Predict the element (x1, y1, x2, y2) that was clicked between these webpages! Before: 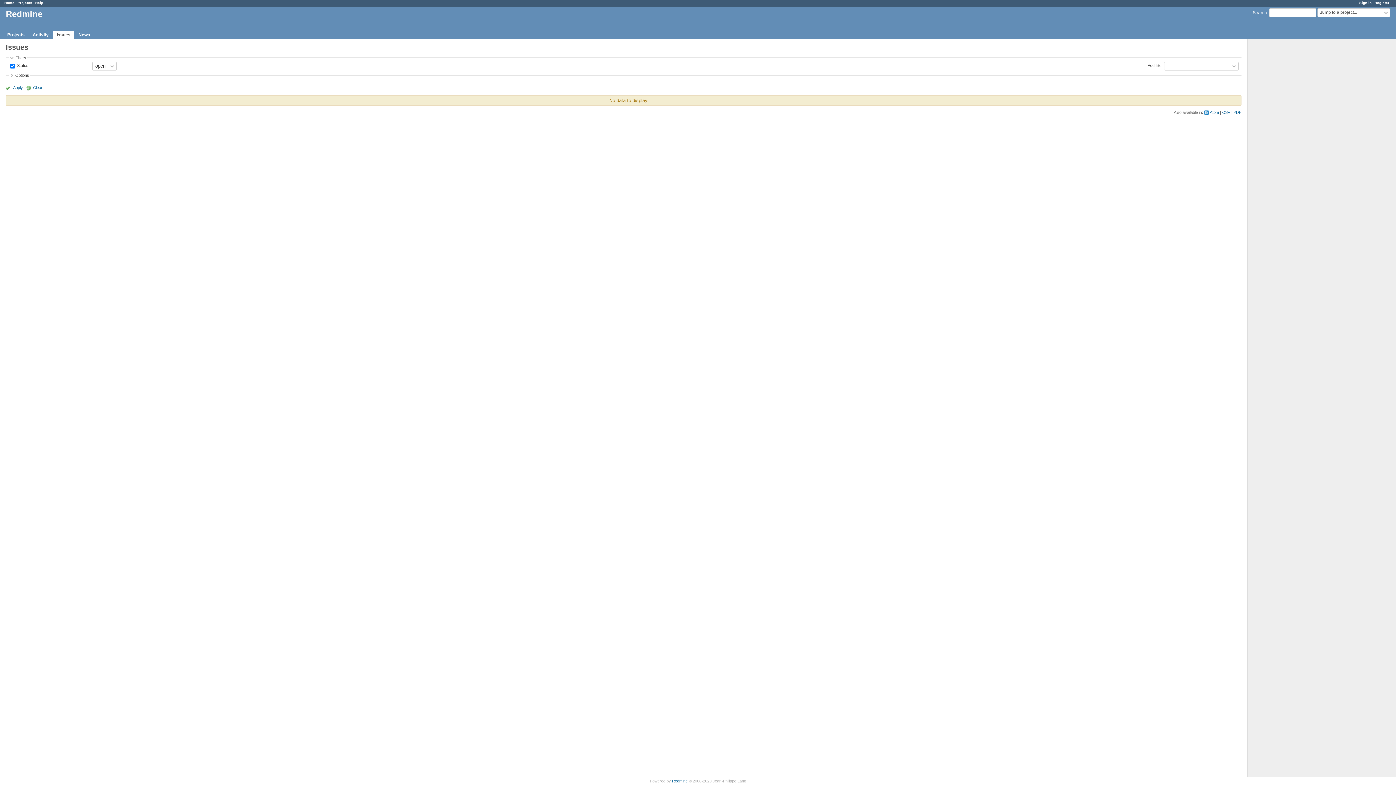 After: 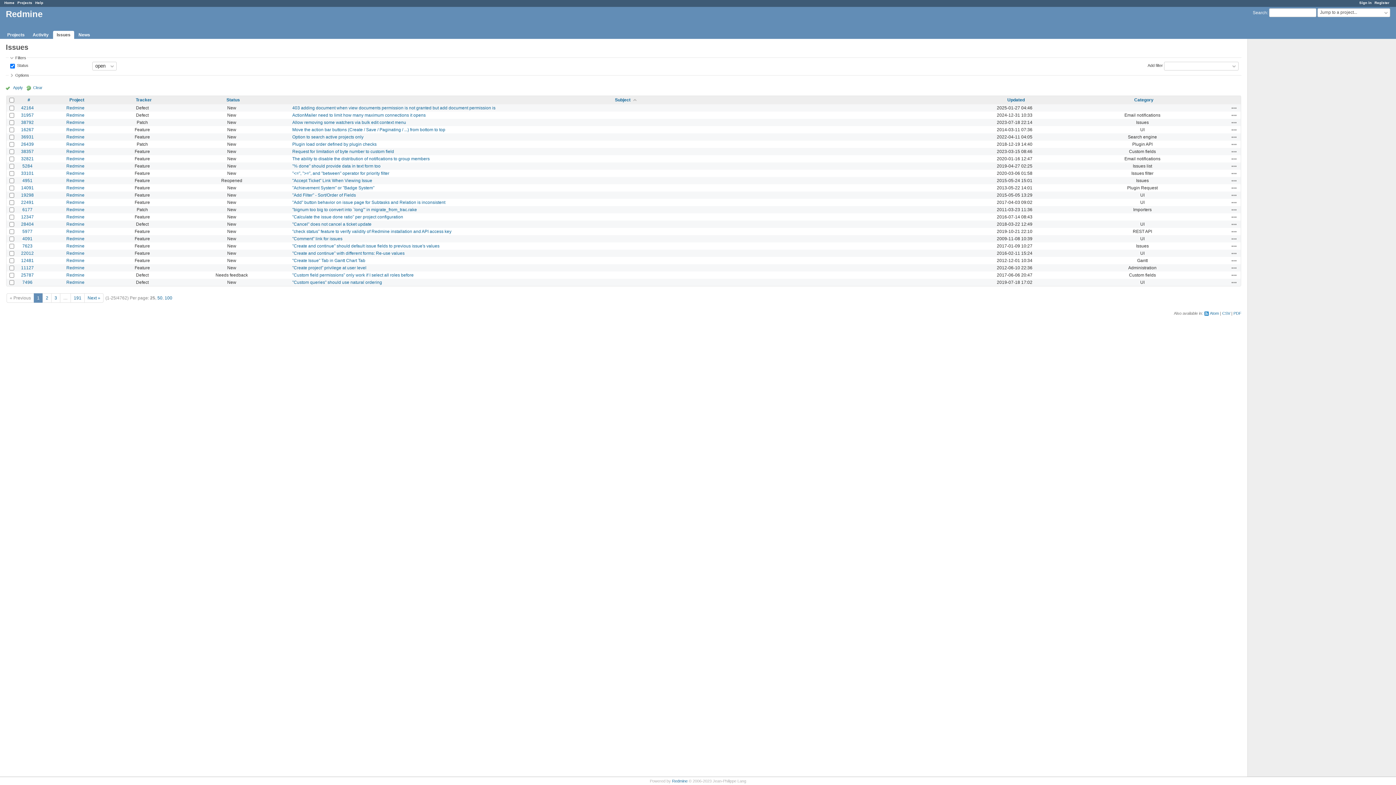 Action: bbox: (53, 30, 74, 38) label: Issues